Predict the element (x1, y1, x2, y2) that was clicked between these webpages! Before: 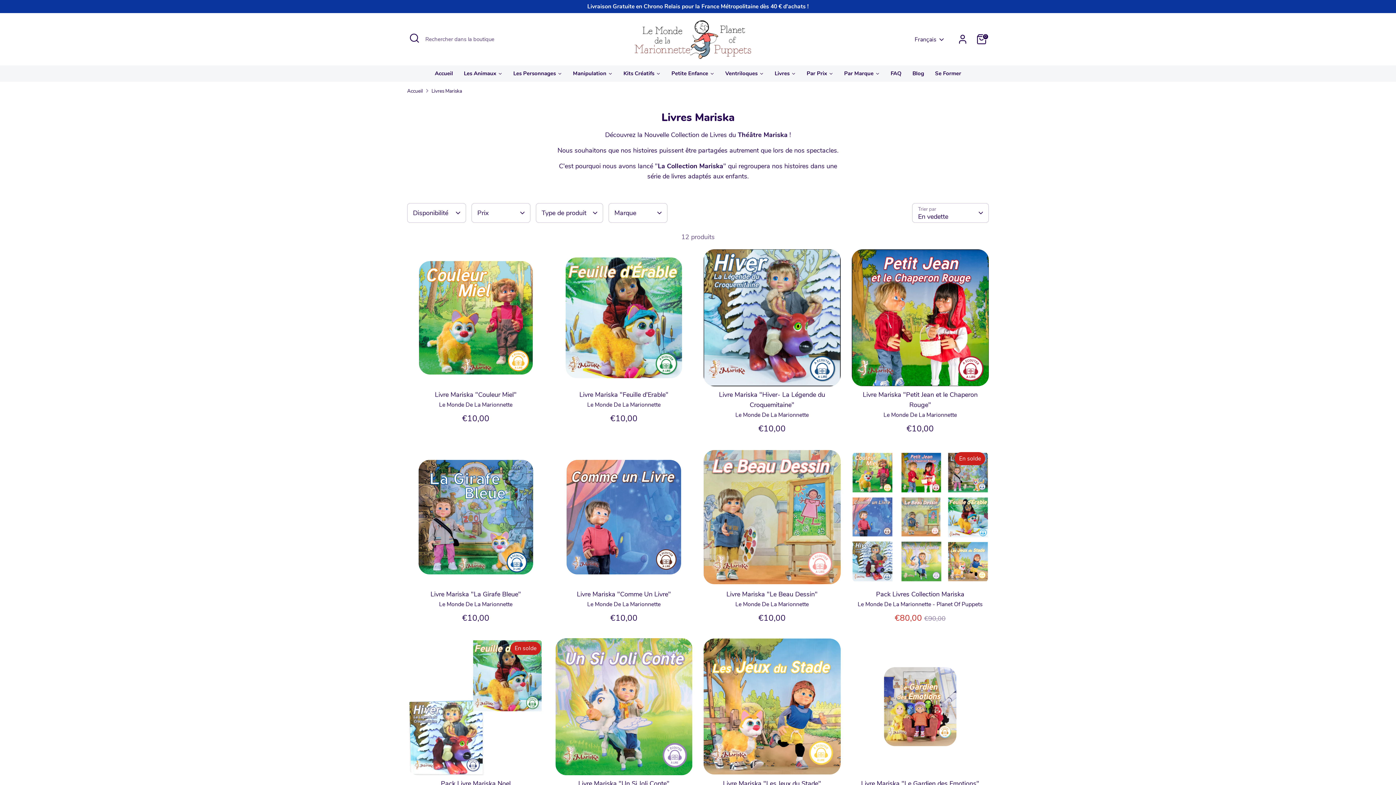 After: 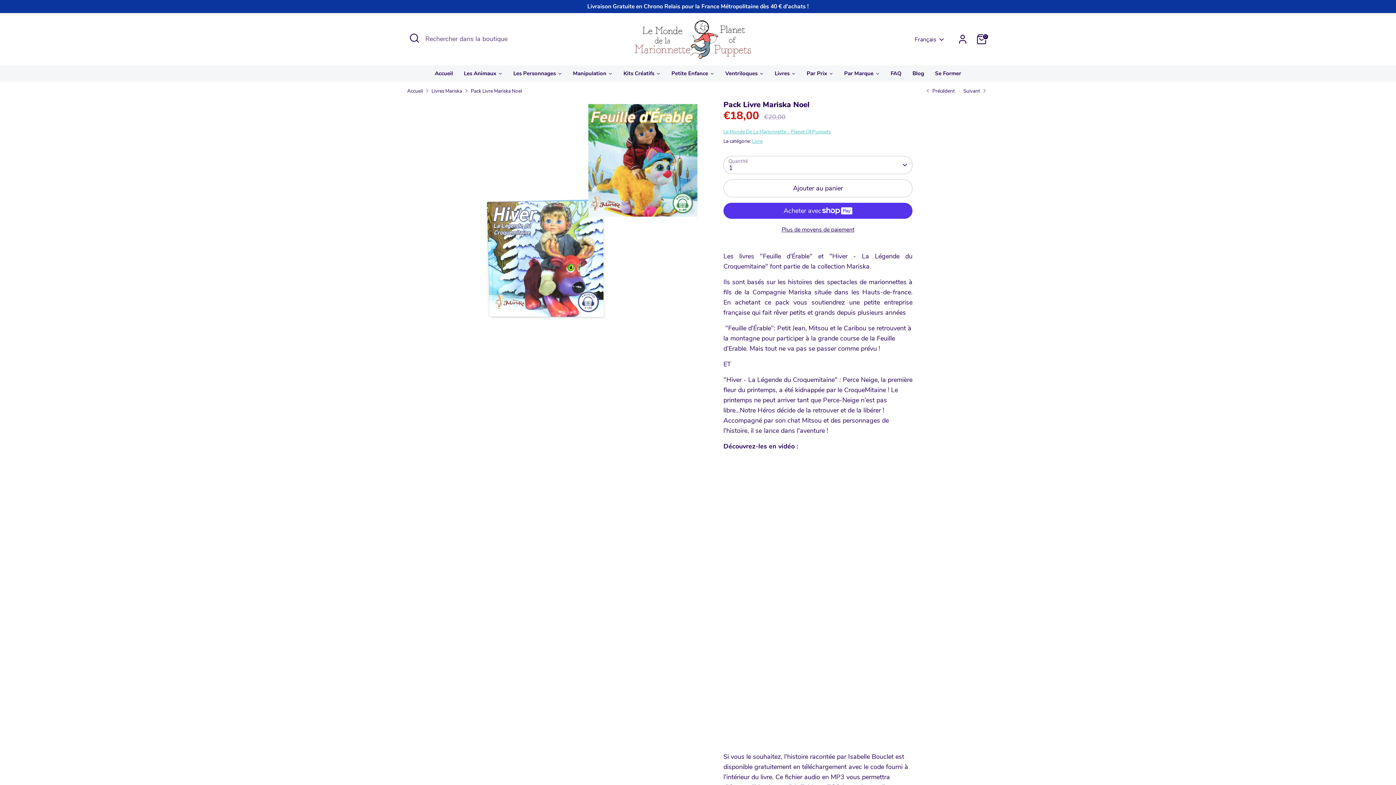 Action: label: Pack Livre Mariska Noel bbox: (441, 779, 510, 788)